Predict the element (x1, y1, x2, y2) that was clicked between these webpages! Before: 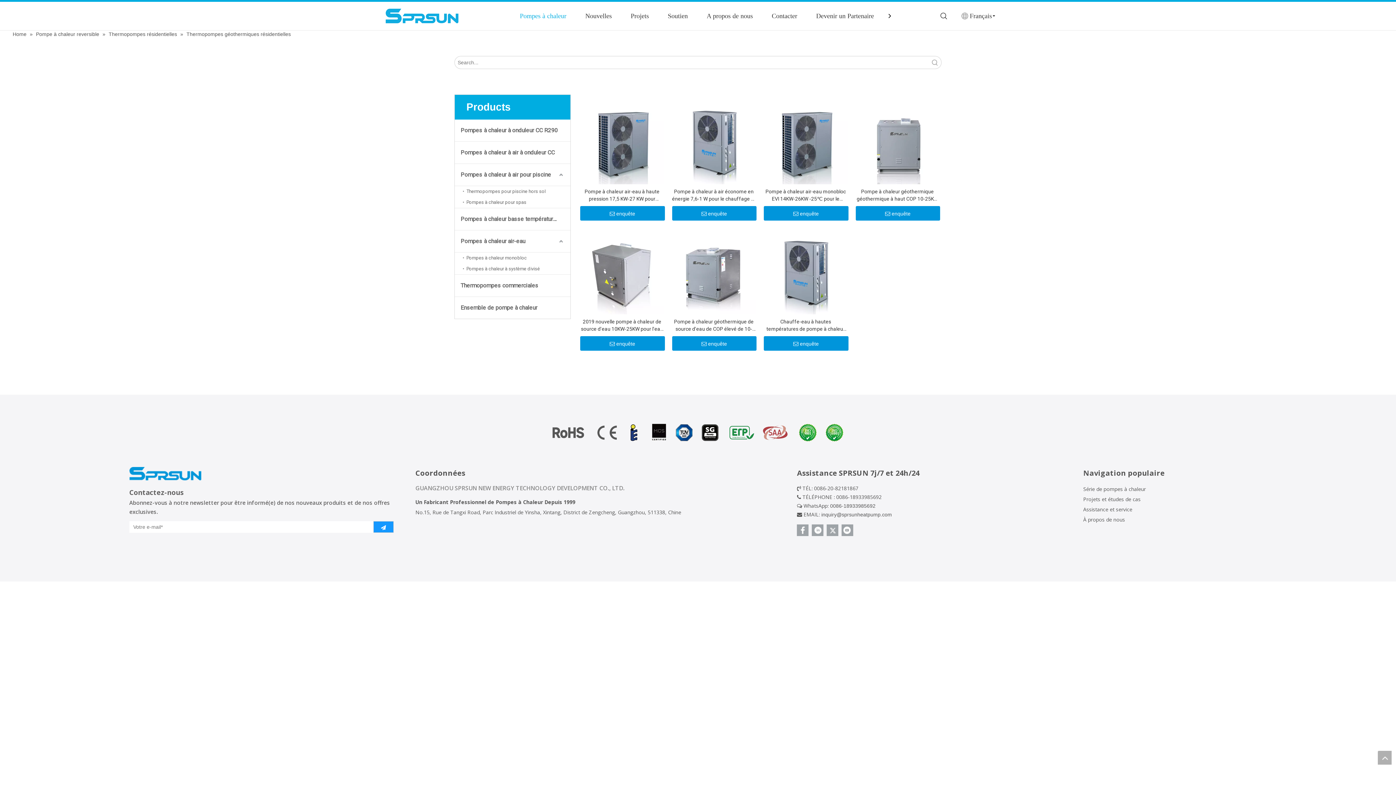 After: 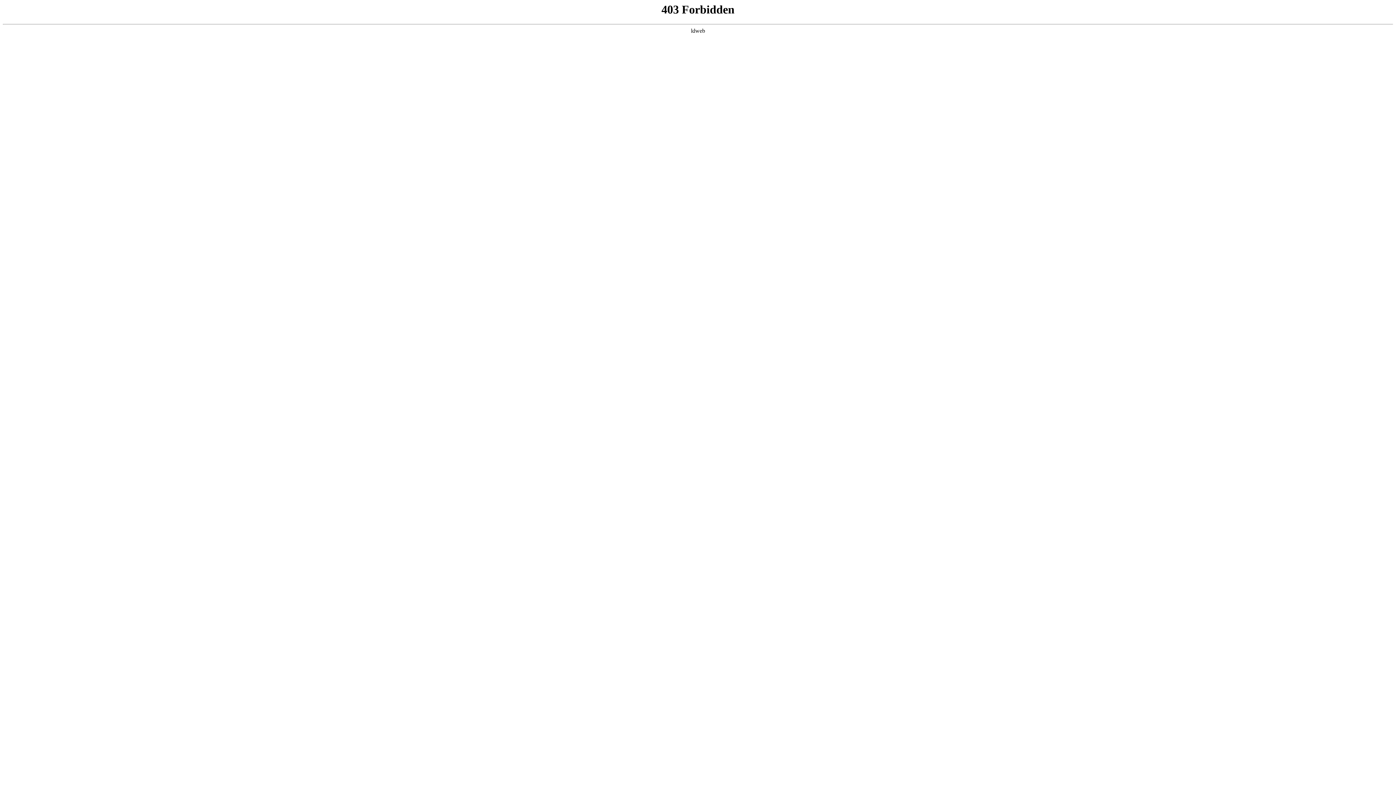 Action: label: Pompe à chaleur géothermique de source d'eau de COP élevé de 10-25KW pour le chauffage et le refroidissement de maison bbox: (672, 318, 756, 332)